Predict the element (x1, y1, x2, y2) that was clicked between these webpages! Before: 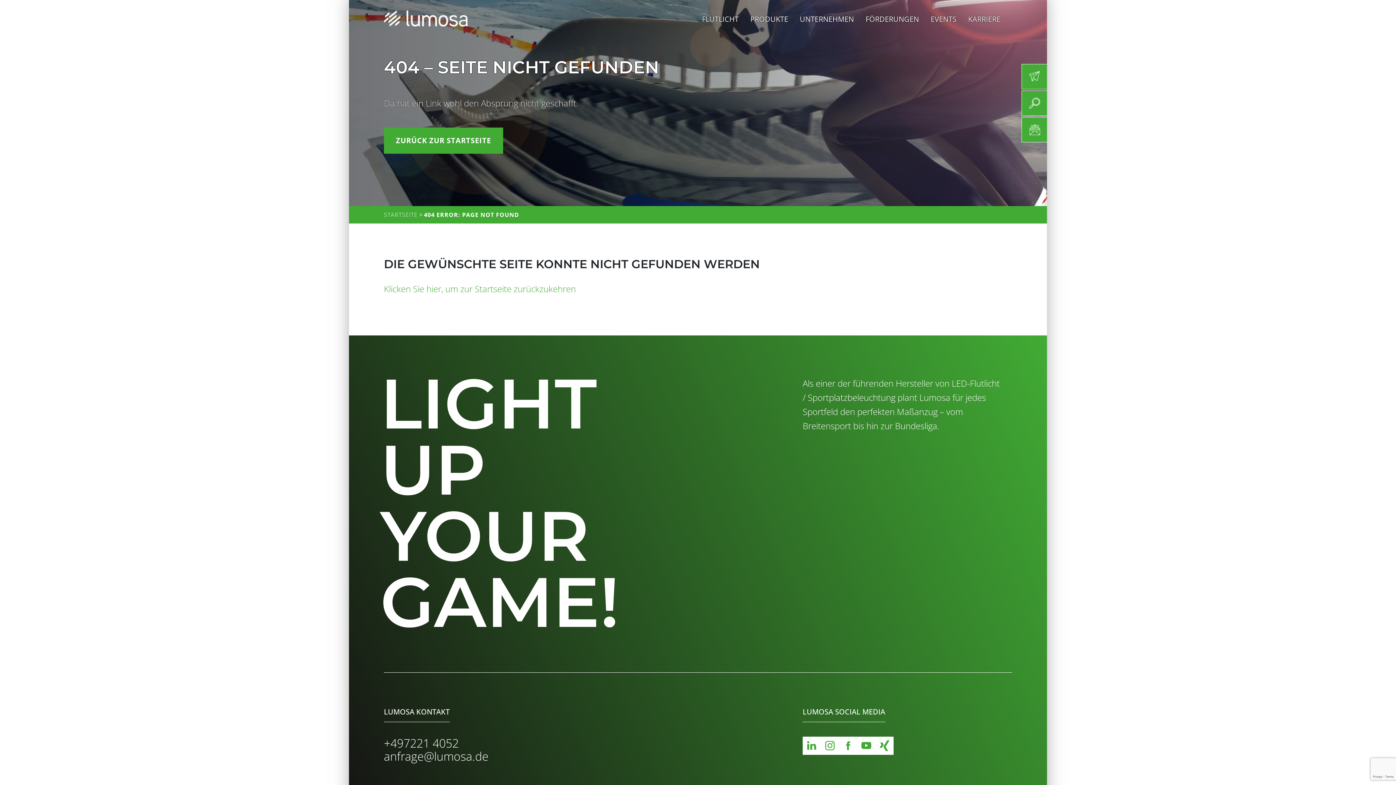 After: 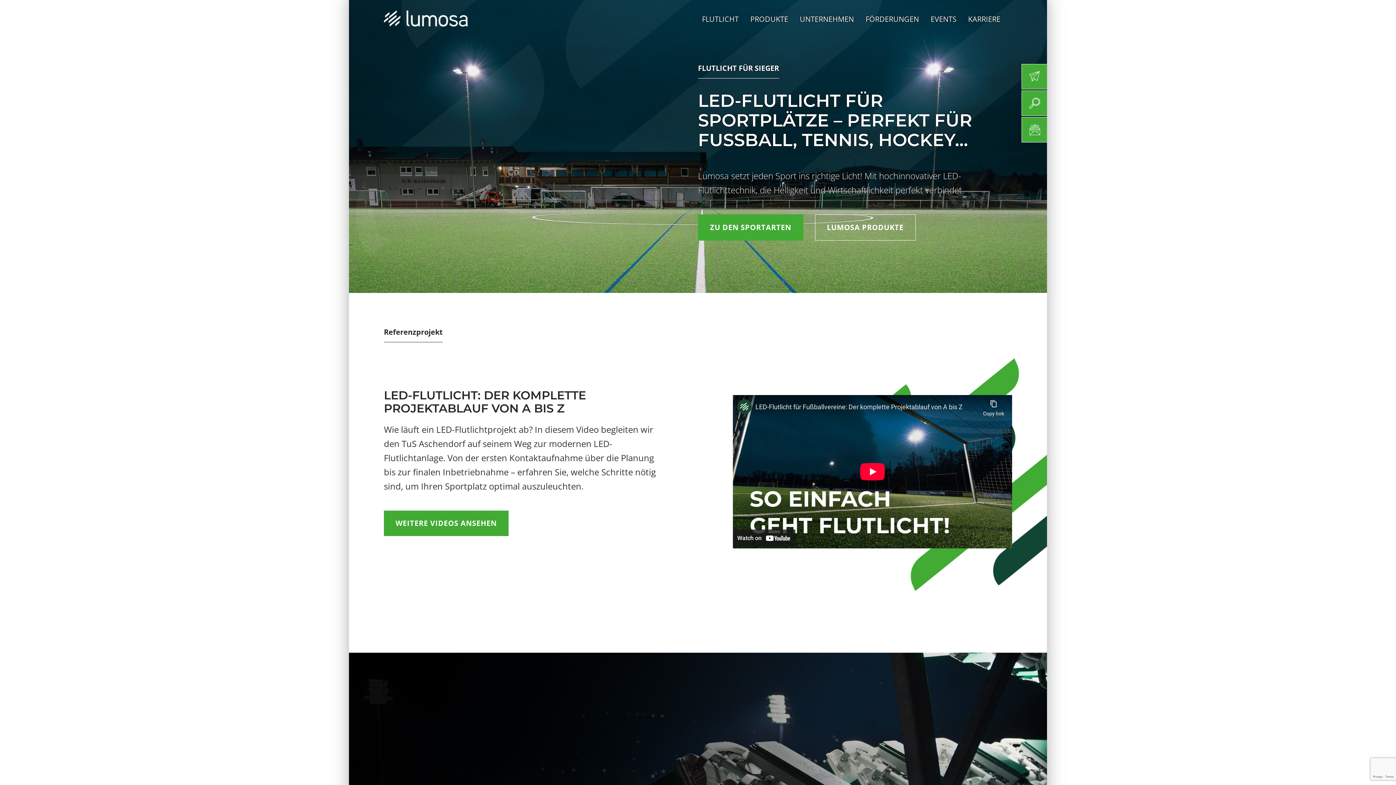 Action: label: STARTSEITE bbox: (384, 210, 417, 218)